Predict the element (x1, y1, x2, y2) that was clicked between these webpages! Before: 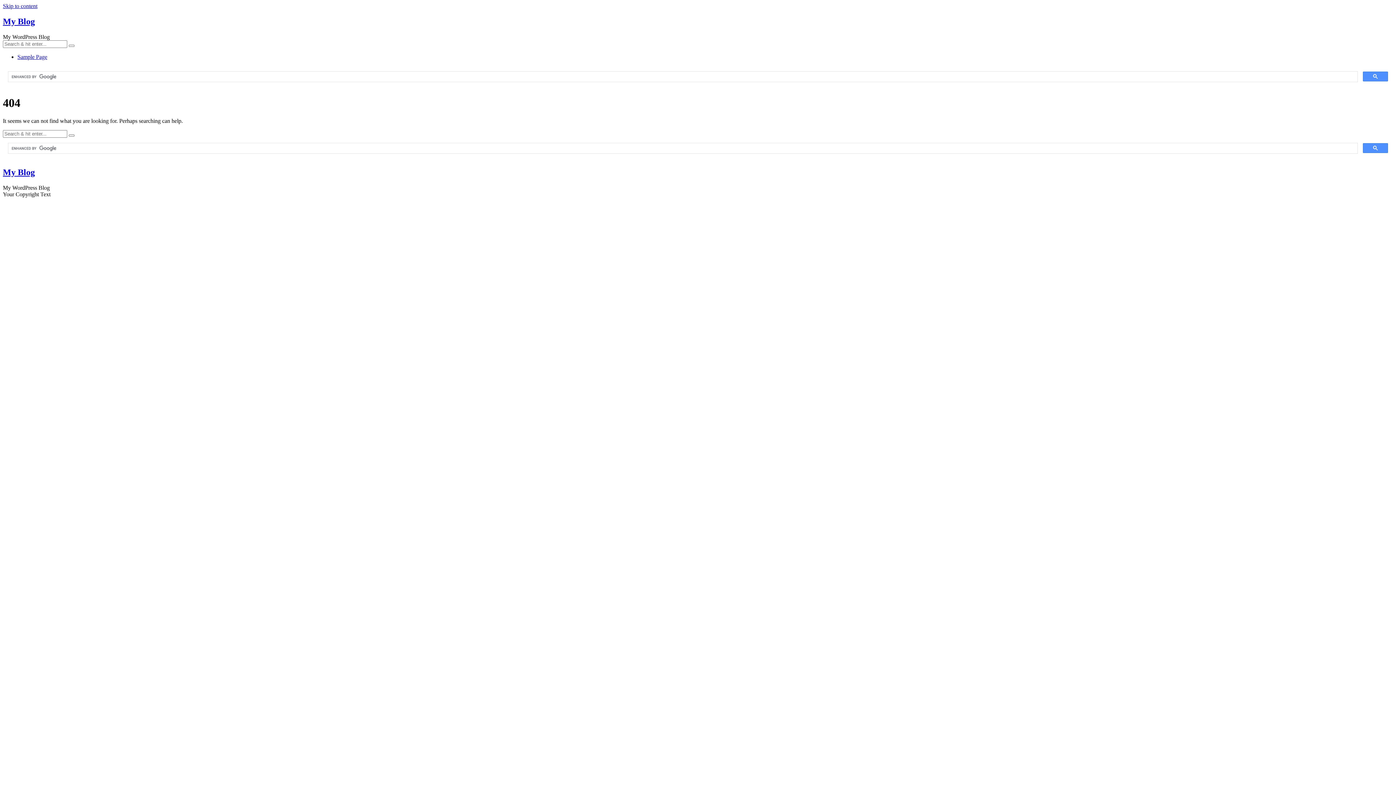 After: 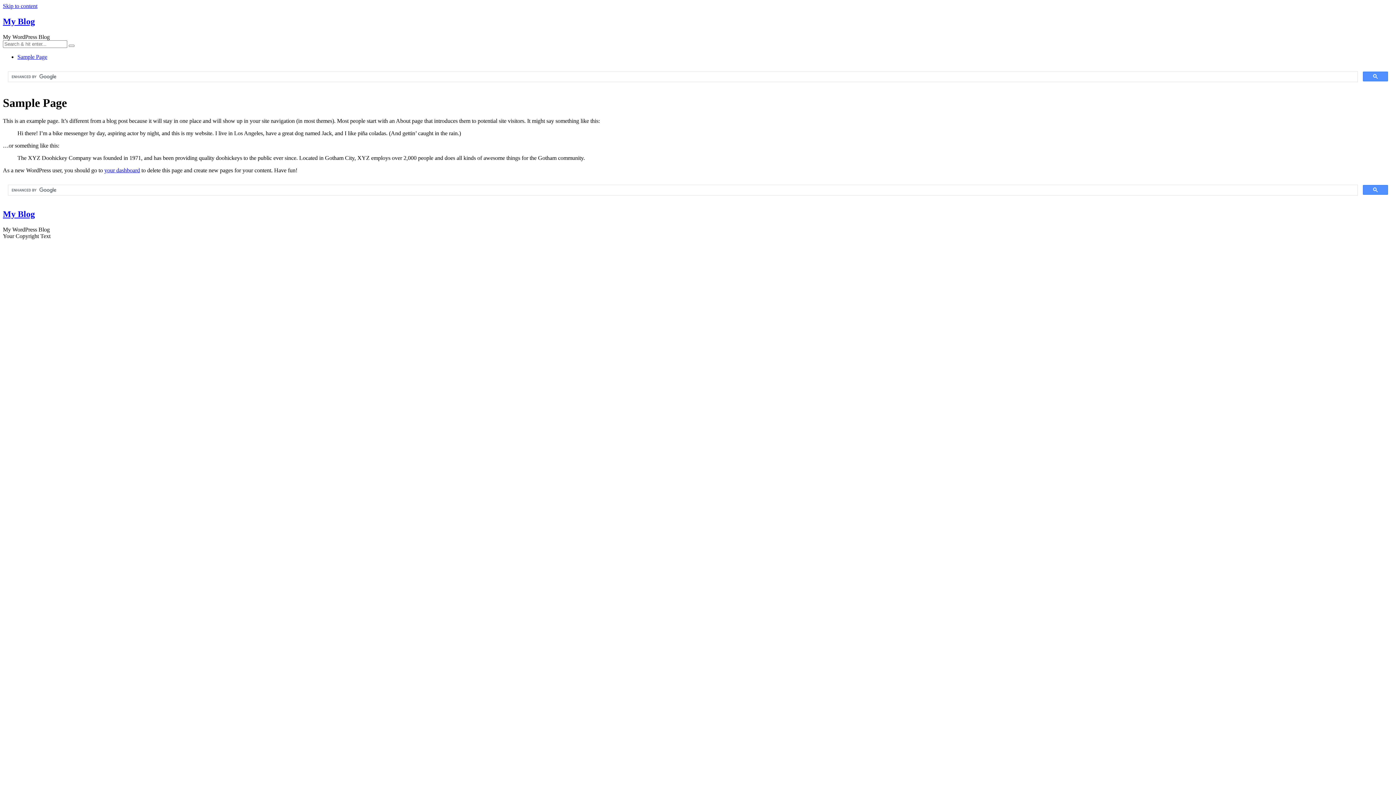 Action: bbox: (17, 53, 47, 59) label: Sample Page